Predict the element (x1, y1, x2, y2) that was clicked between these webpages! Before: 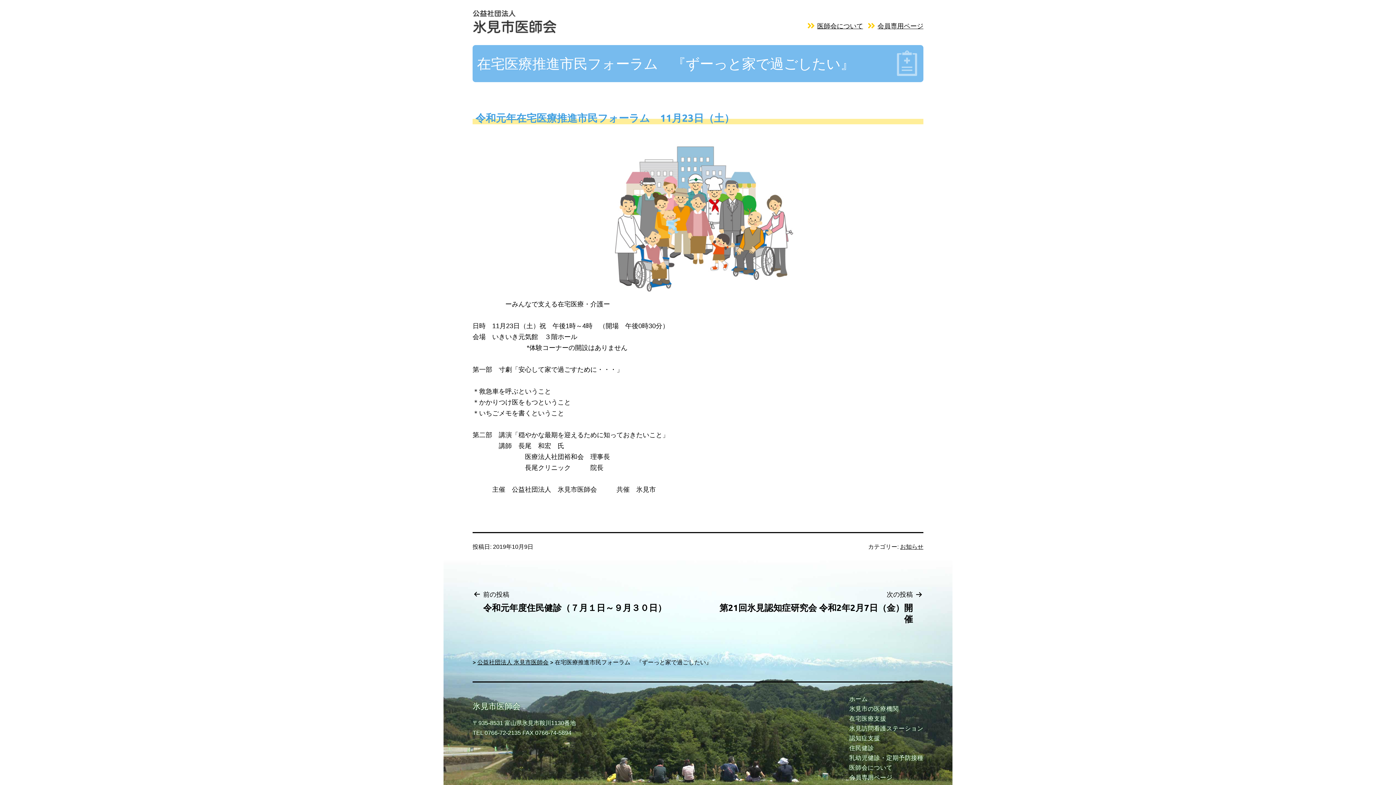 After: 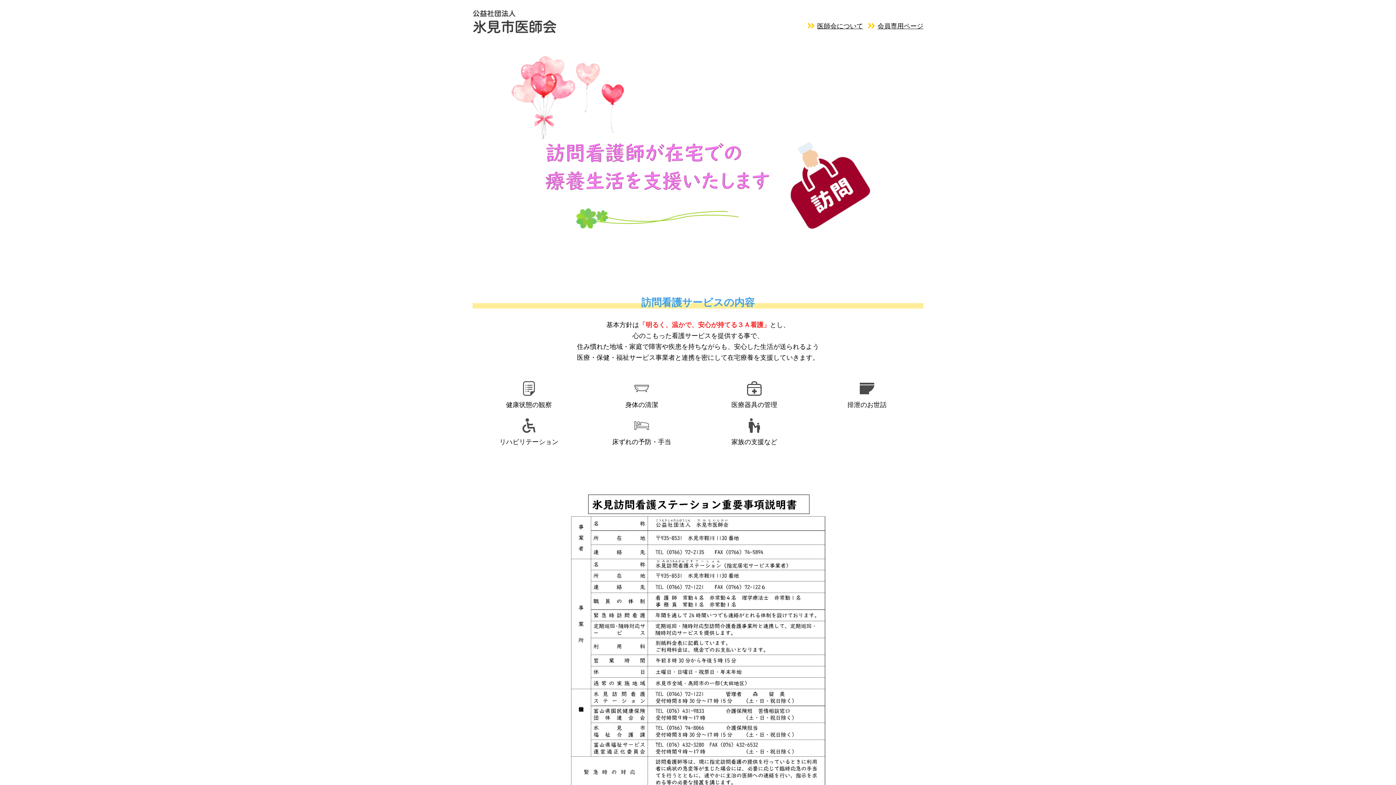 Action: label: 氷見訪問看護ステーション bbox: (844, 723, 928, 733)